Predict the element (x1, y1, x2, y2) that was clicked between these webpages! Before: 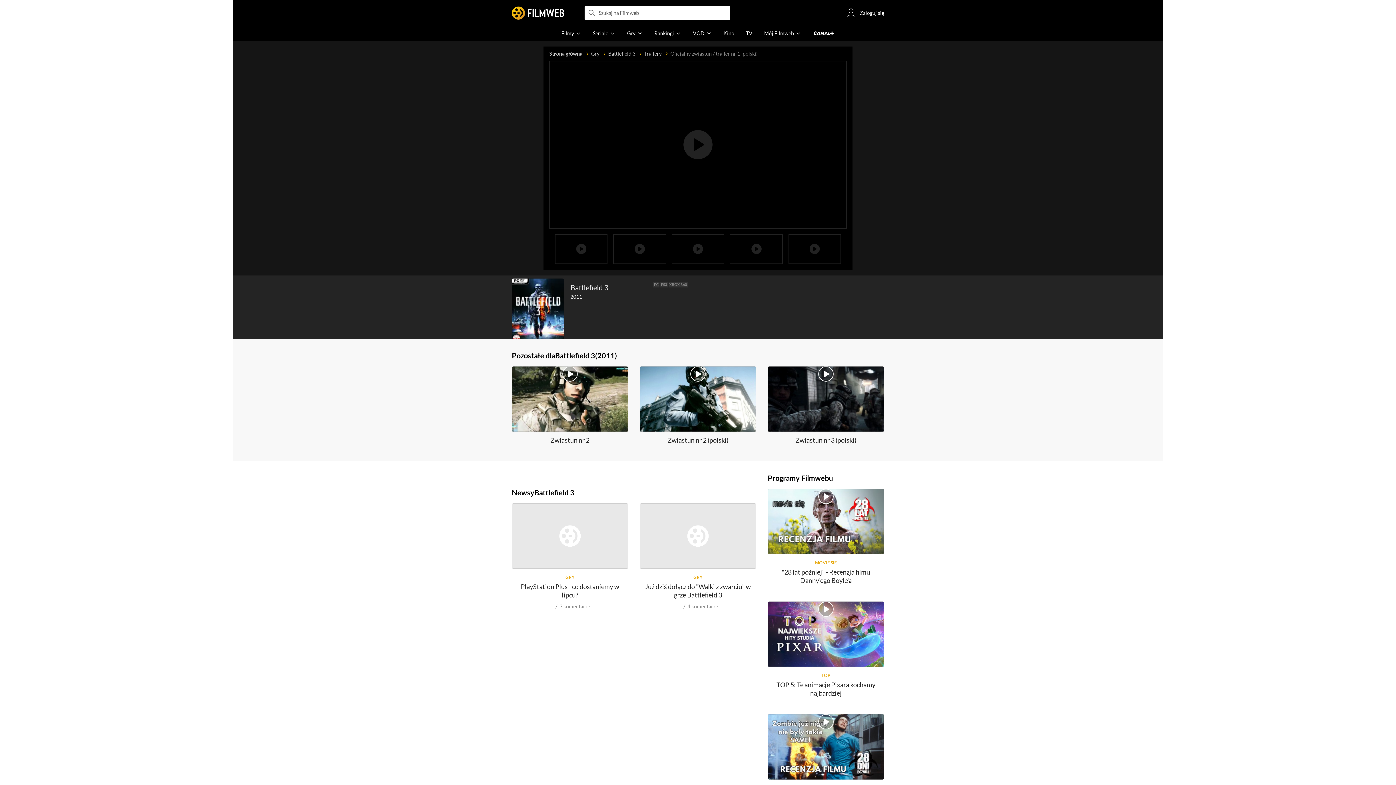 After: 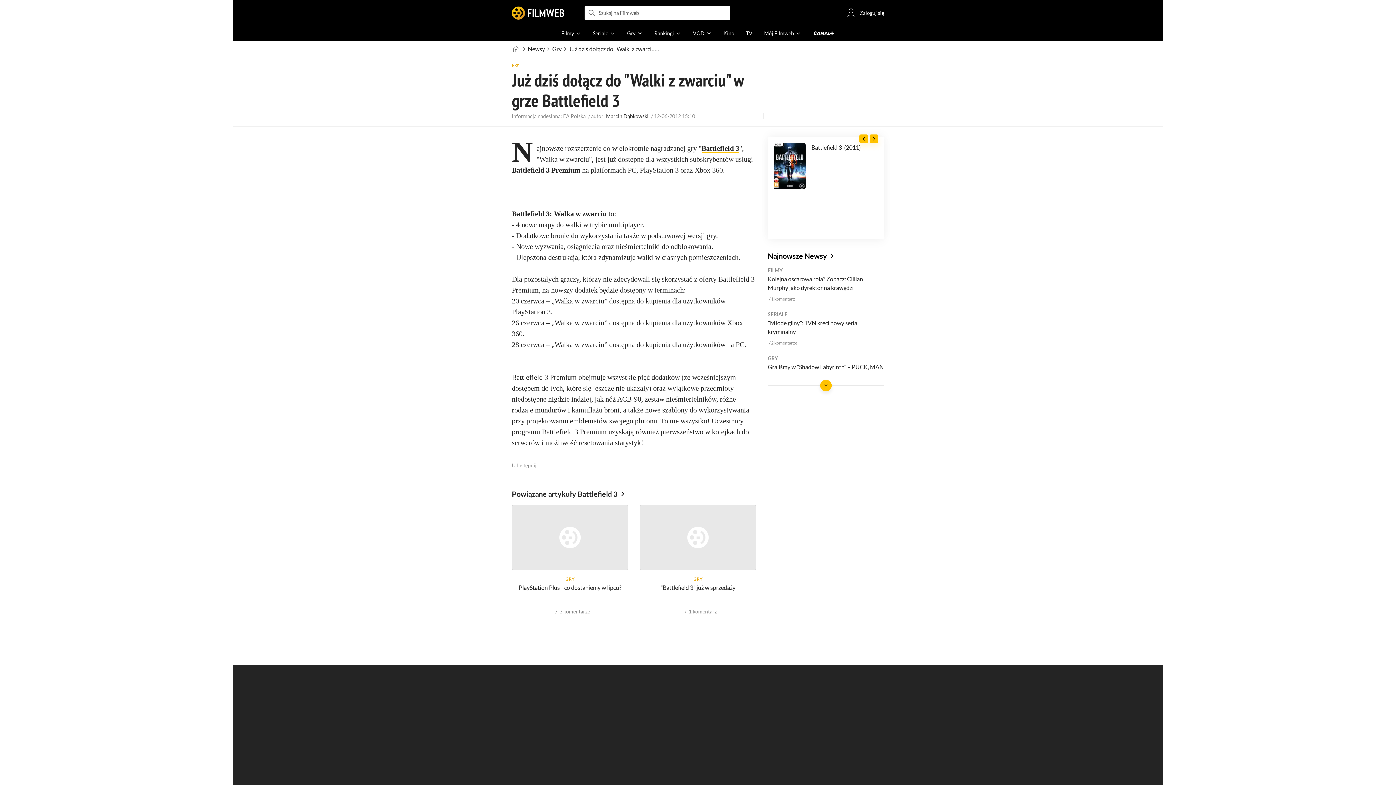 Action: bbox: (645, 583, 751, 599) label: Już dziś dołącz do "Walki z zwarciu" w grze Battlefield 3